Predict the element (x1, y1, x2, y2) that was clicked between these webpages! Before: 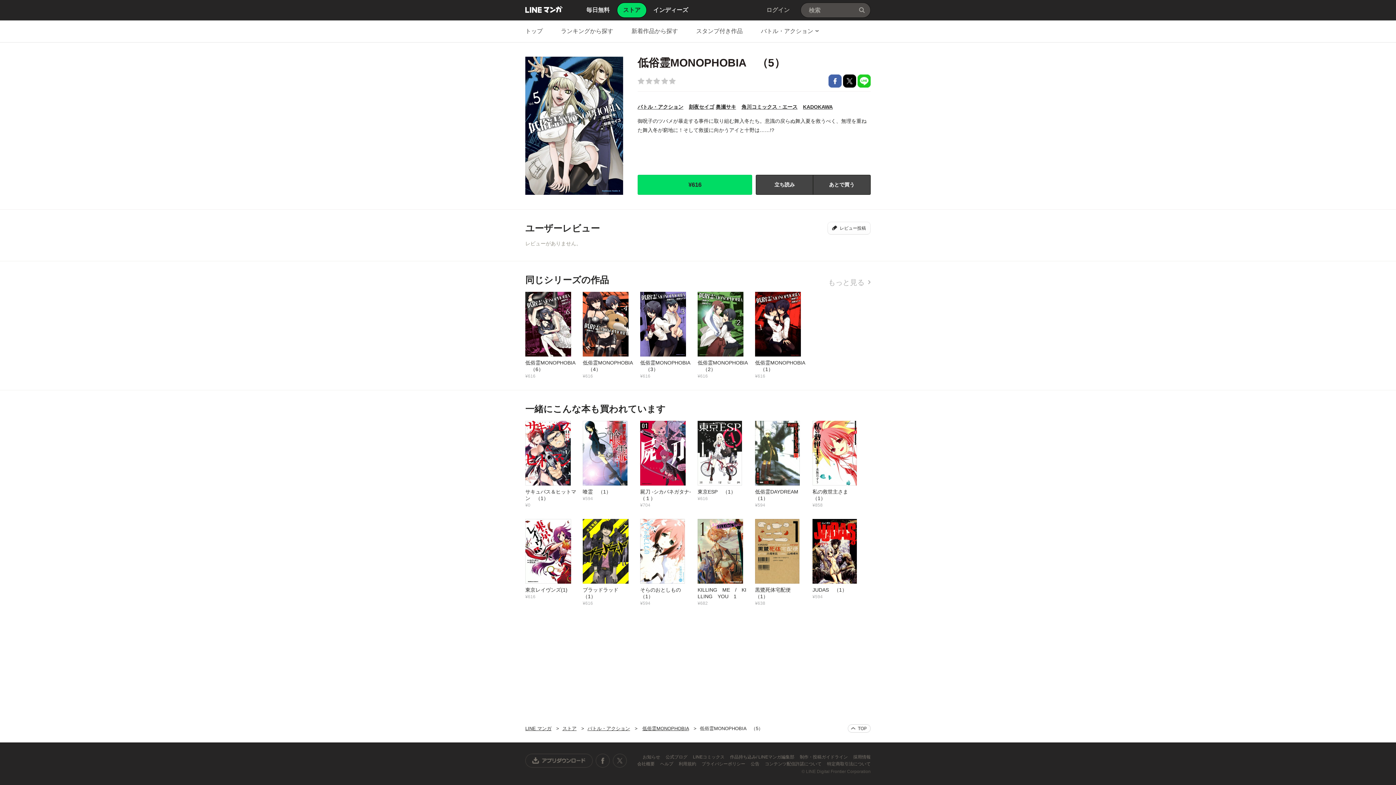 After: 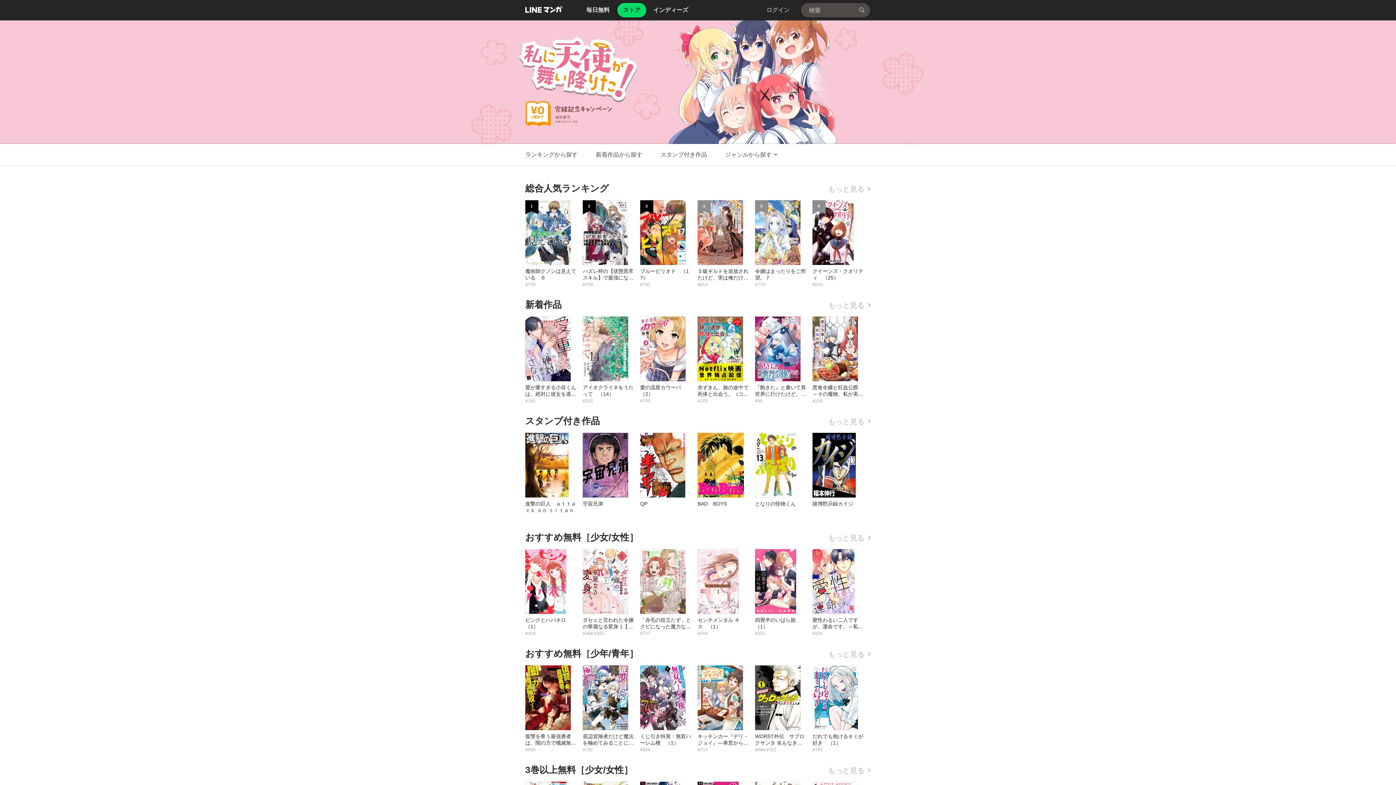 Action: bbox: (525, 20, 542, 42) label: トップ